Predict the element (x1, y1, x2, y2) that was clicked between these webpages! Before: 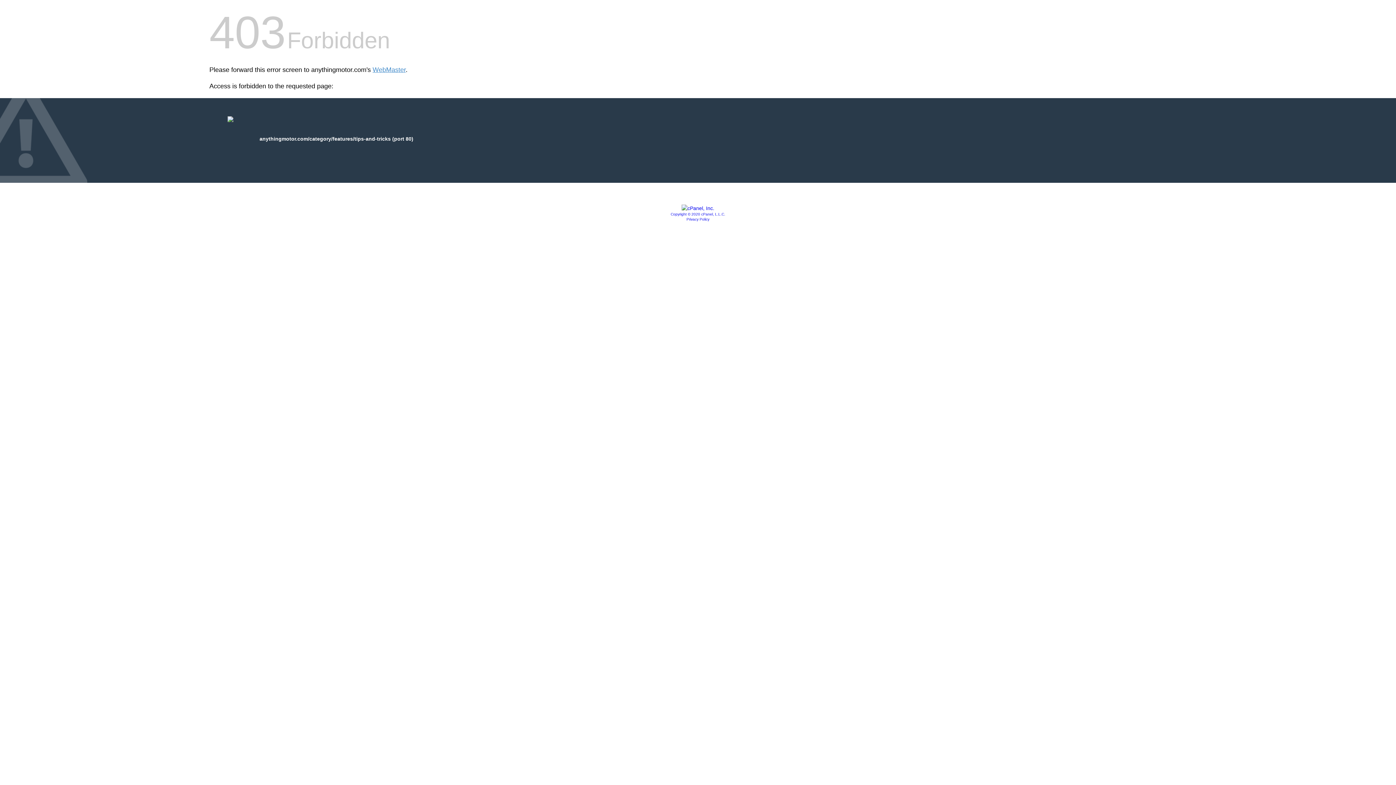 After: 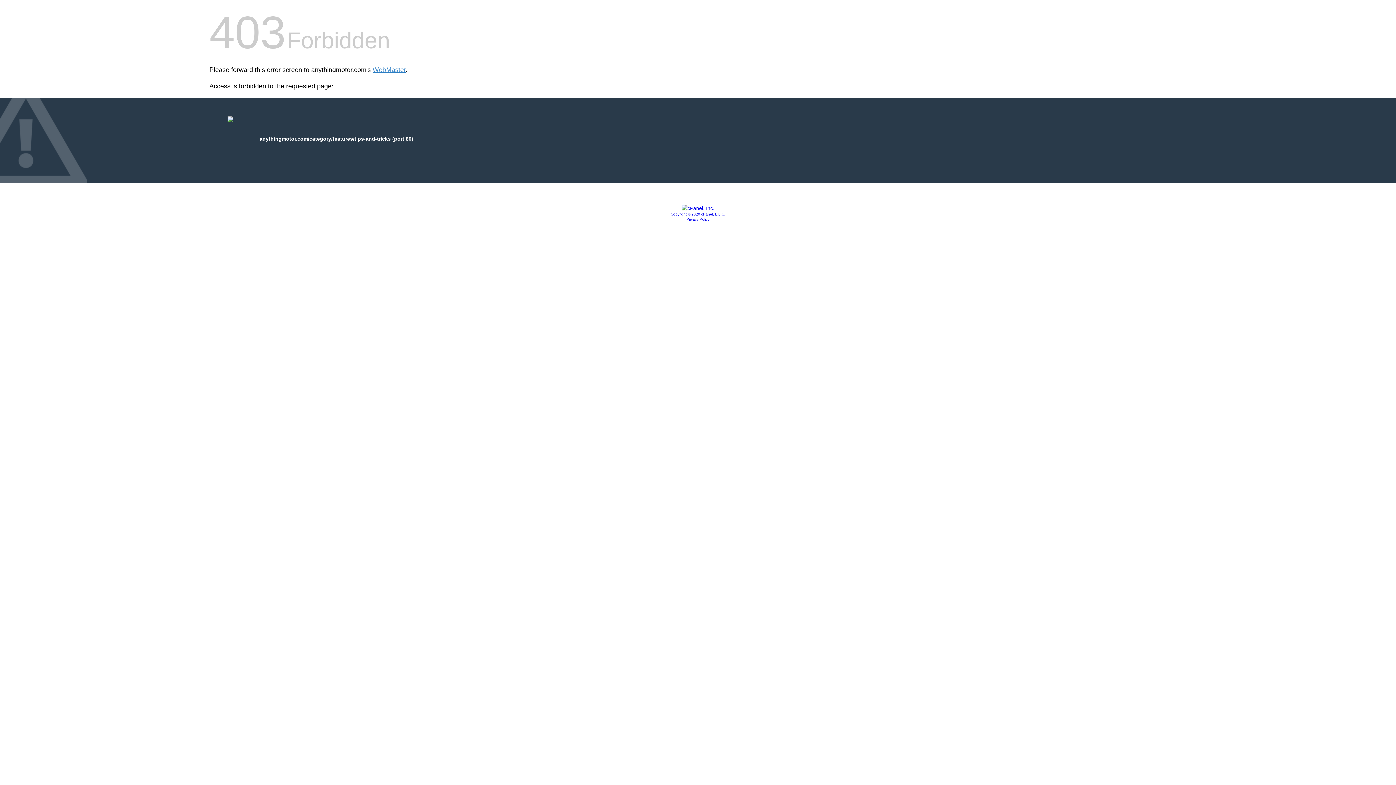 Action: bbox: (681, 205, 714, 211)